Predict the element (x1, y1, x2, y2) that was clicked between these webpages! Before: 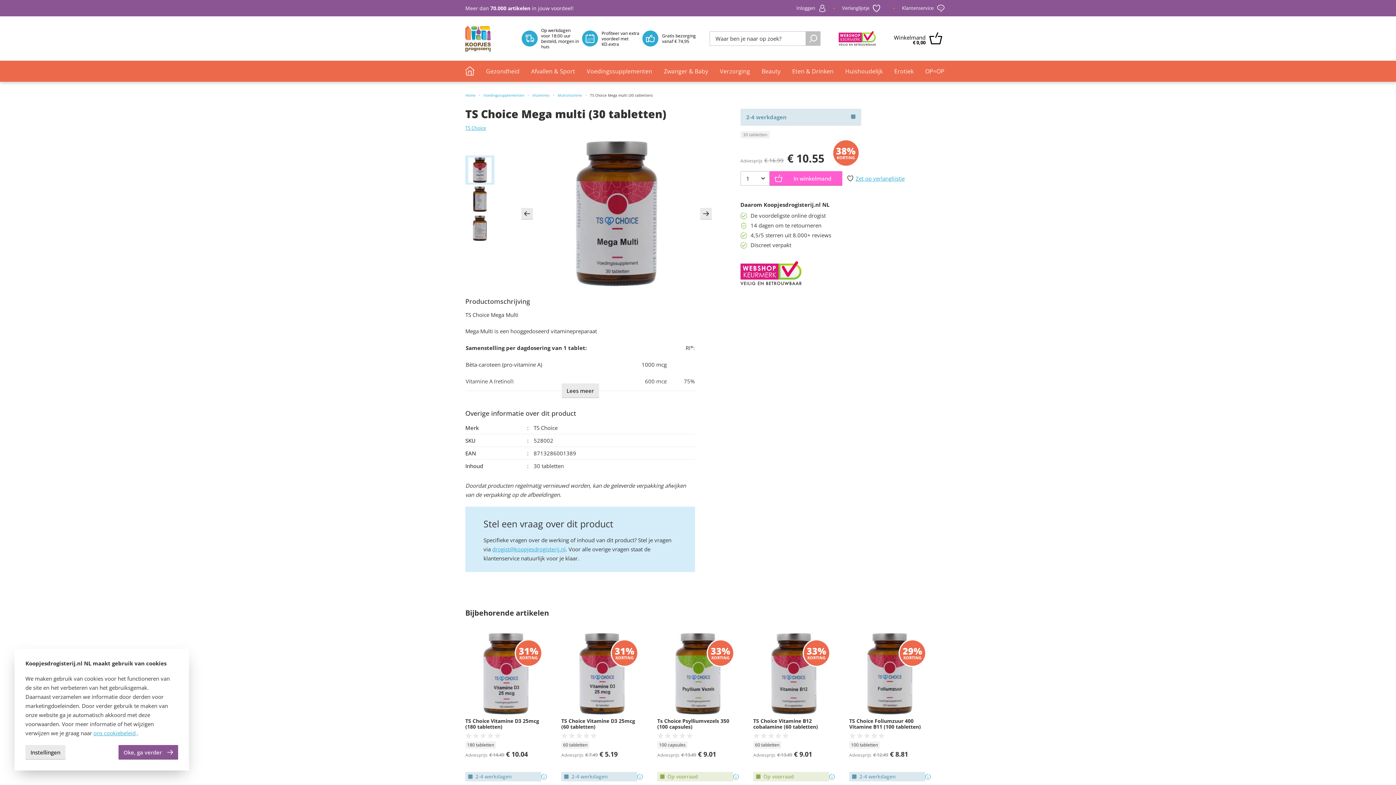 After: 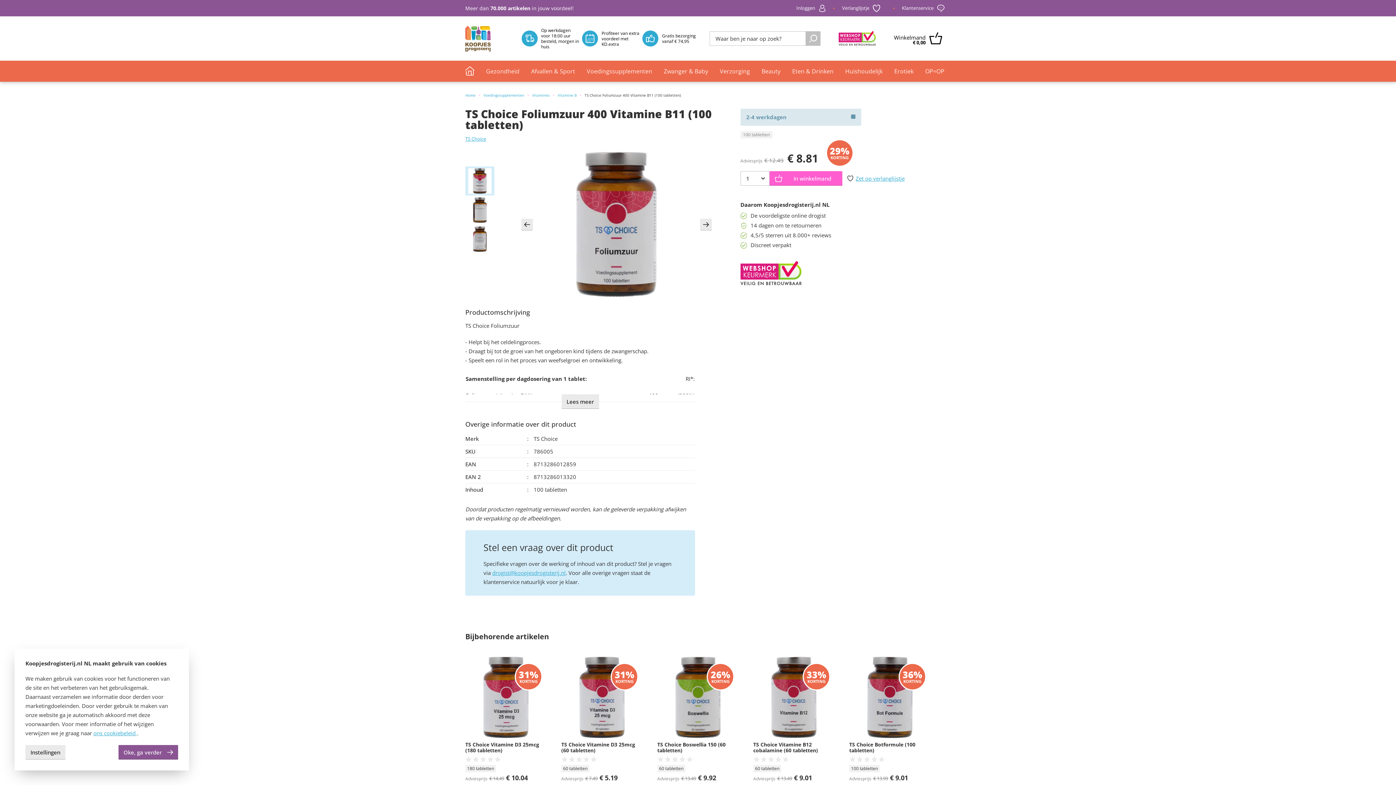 Action: label: TS Choice Foliumzuur 400 Vitamine B11 (100 tabletten)
29%
KORTING
100 tabletten
Adviesprijs
€ 12.49
€ 8.81 bbox: (849, 633, 930, 768)